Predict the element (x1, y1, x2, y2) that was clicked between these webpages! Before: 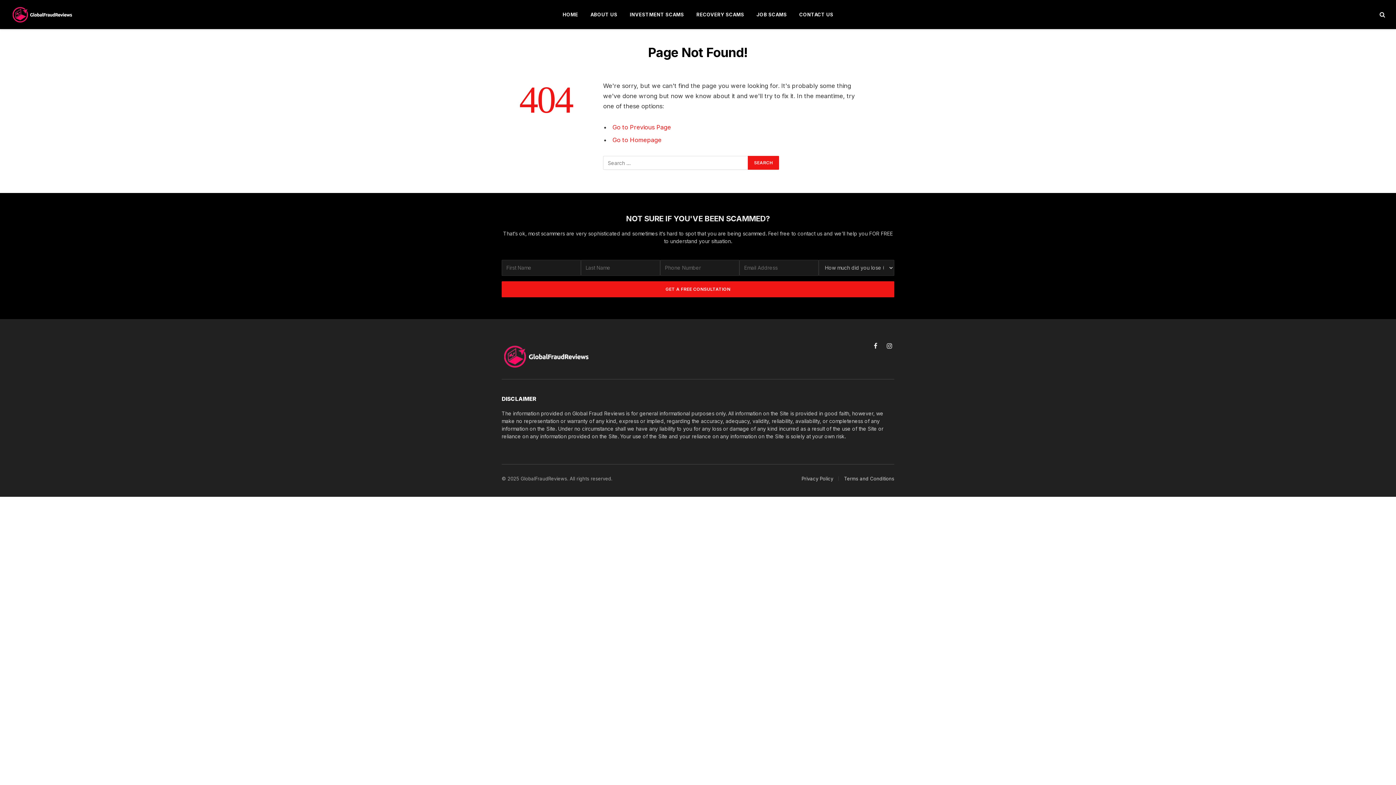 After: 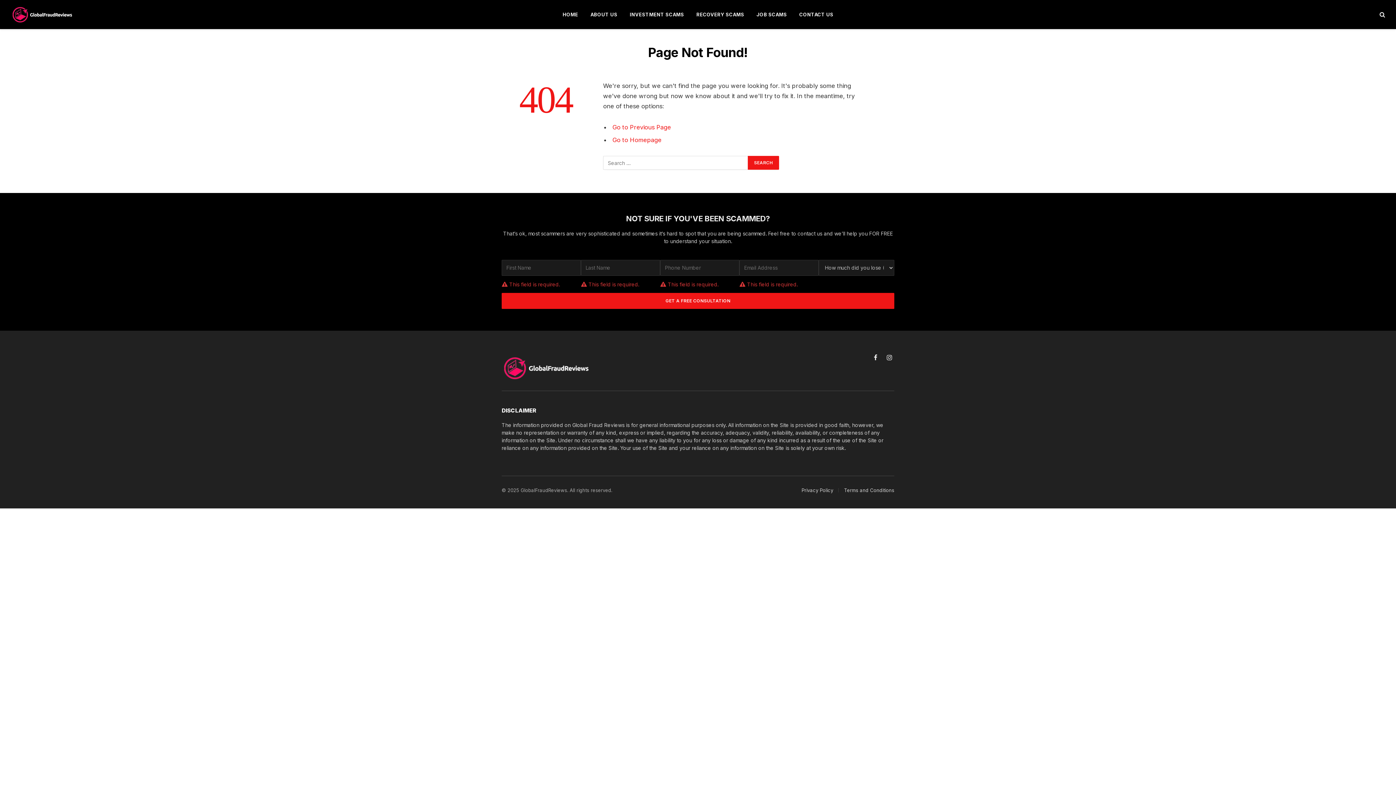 Action: bbox: (501, 281, 894, 297) label: GET A FREE CONSULTATION